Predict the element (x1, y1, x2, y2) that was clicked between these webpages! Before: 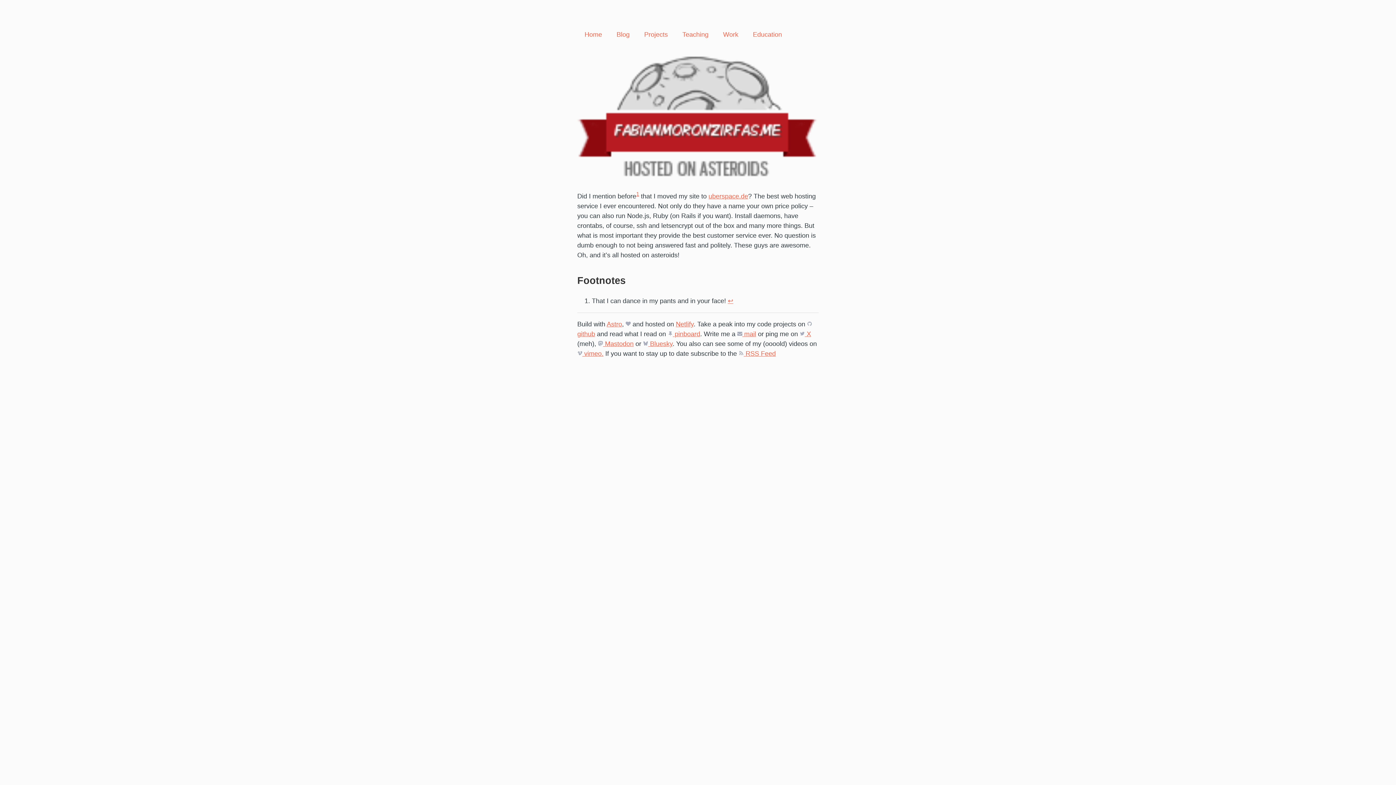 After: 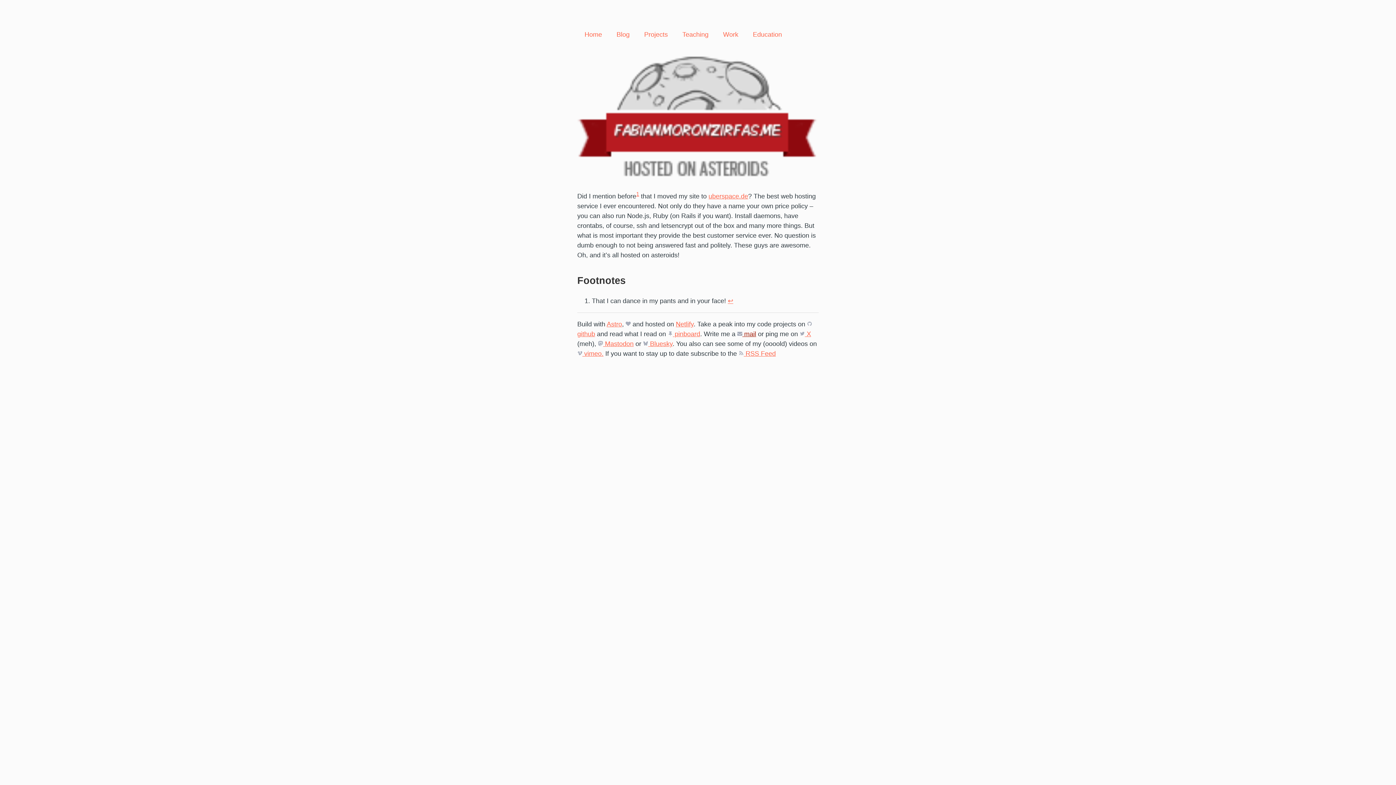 Action: label:  mail bbox: (737, 330, 756, 337)